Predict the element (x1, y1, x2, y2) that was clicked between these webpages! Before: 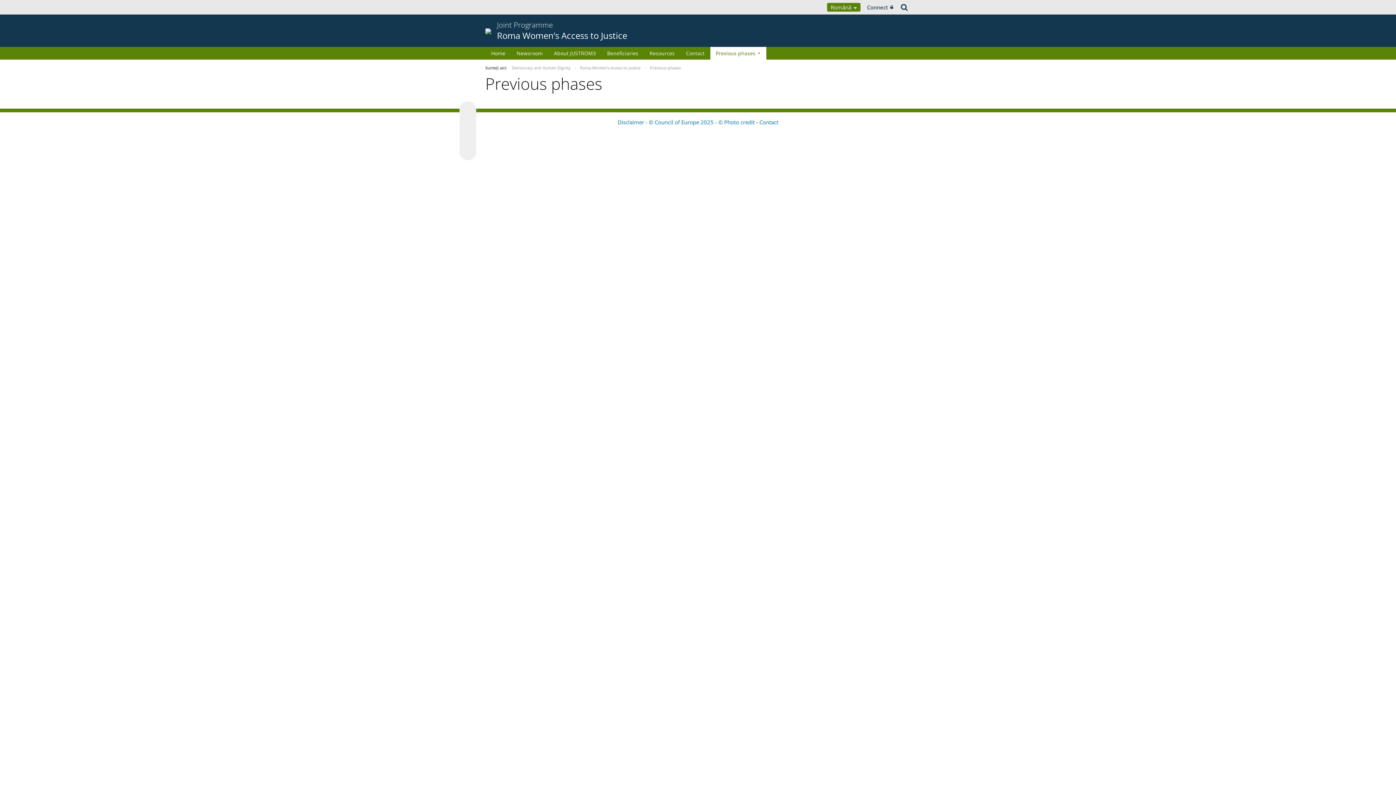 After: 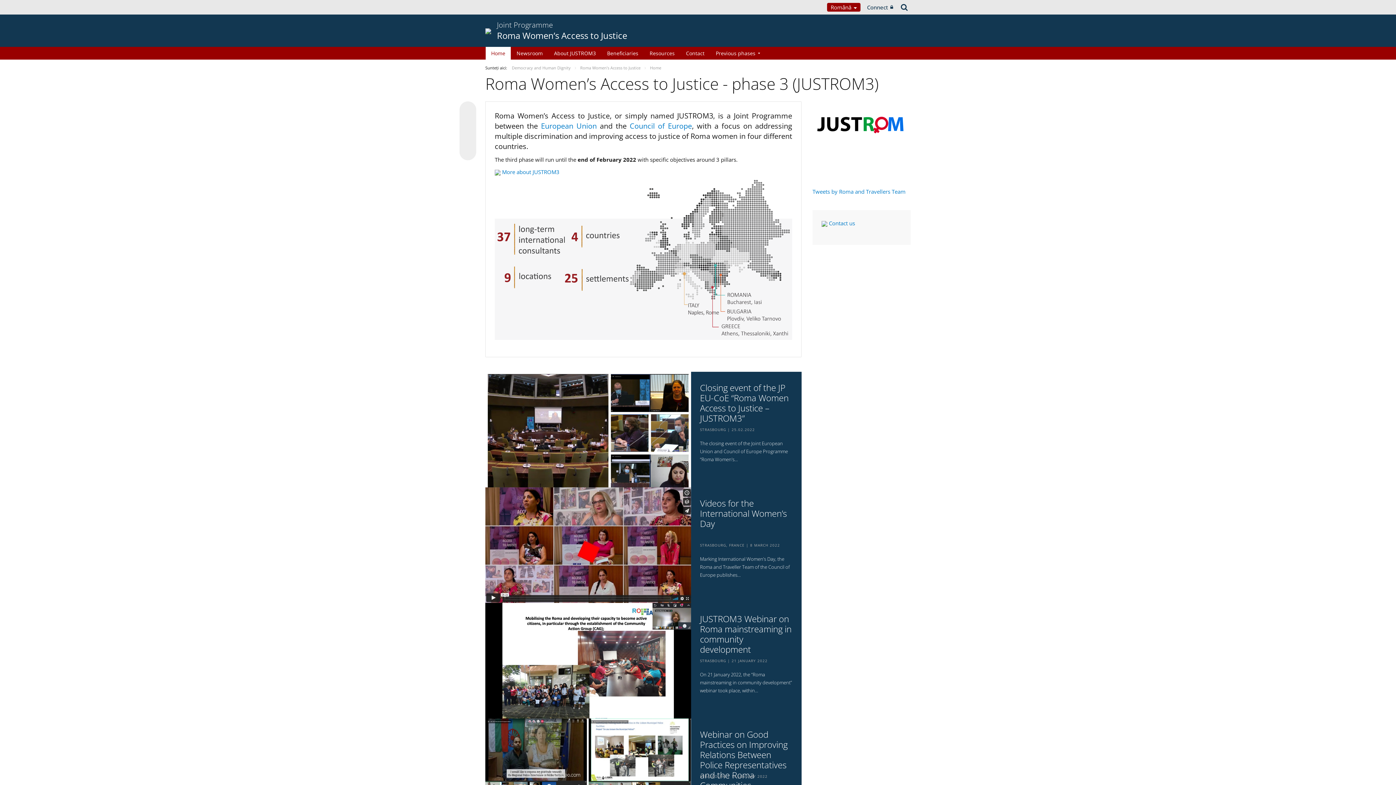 Action: bbox: (497, 20, 627, 41) label: Joint Programme
Roma Women’s Access to Justice